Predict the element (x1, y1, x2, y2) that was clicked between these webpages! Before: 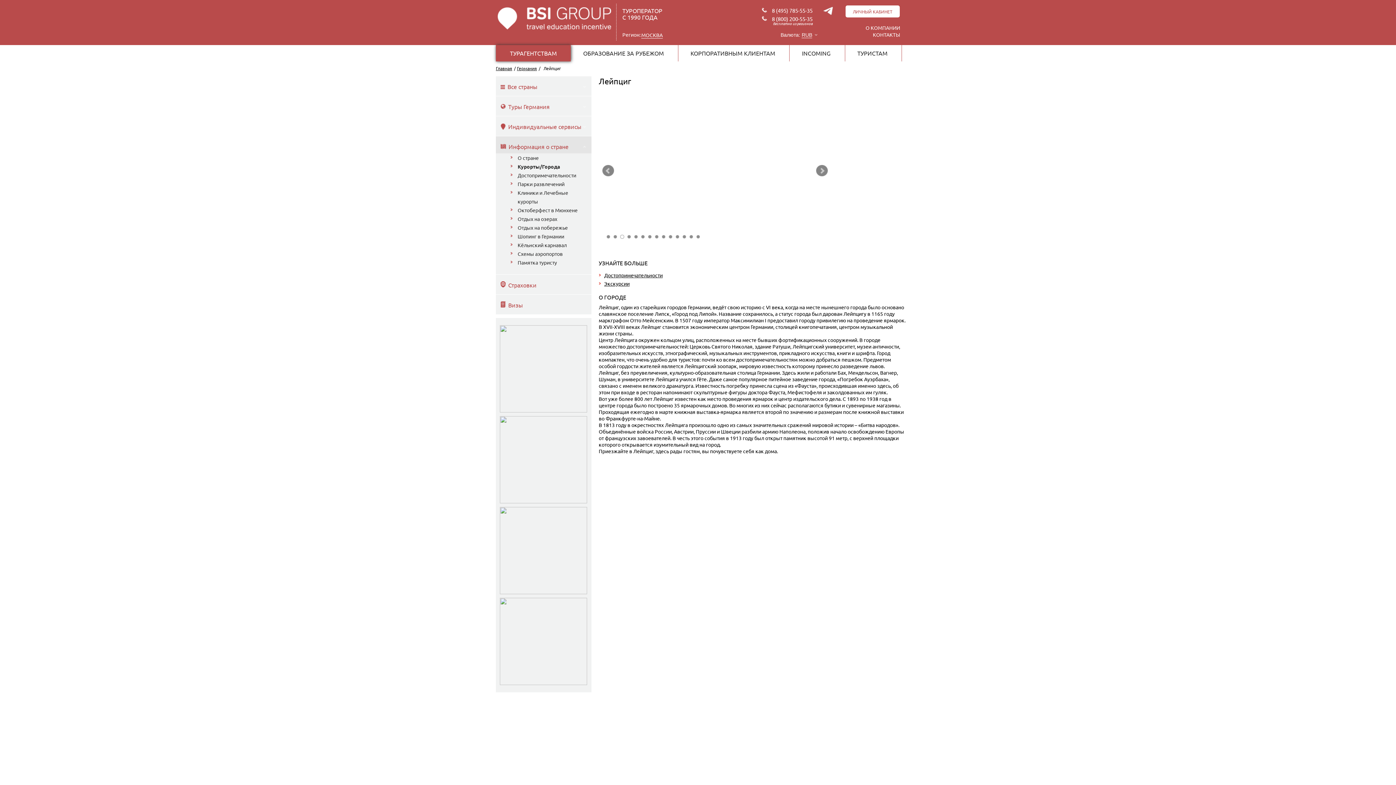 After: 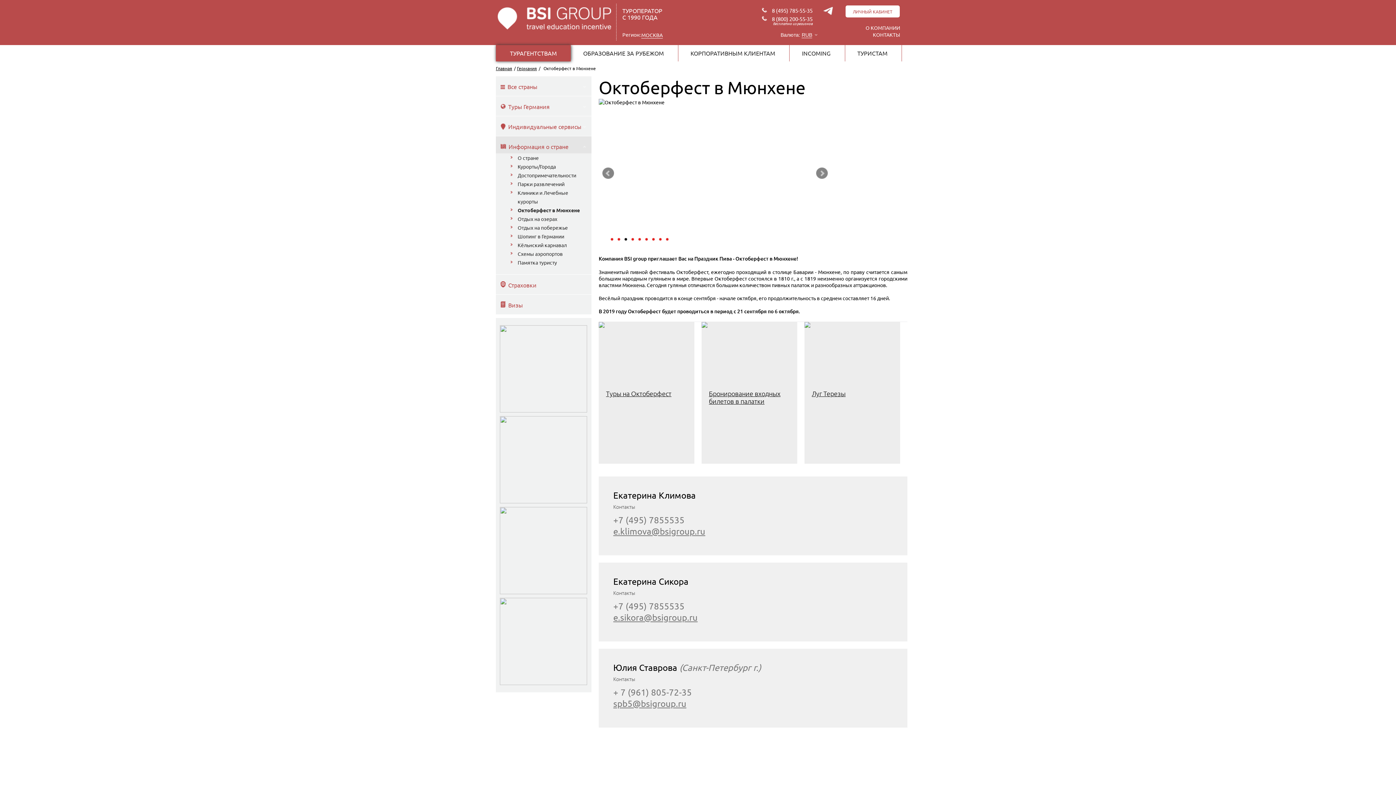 Action: bbox: (510, 205, 580, 214) label: Октоберфест в Мюнхене